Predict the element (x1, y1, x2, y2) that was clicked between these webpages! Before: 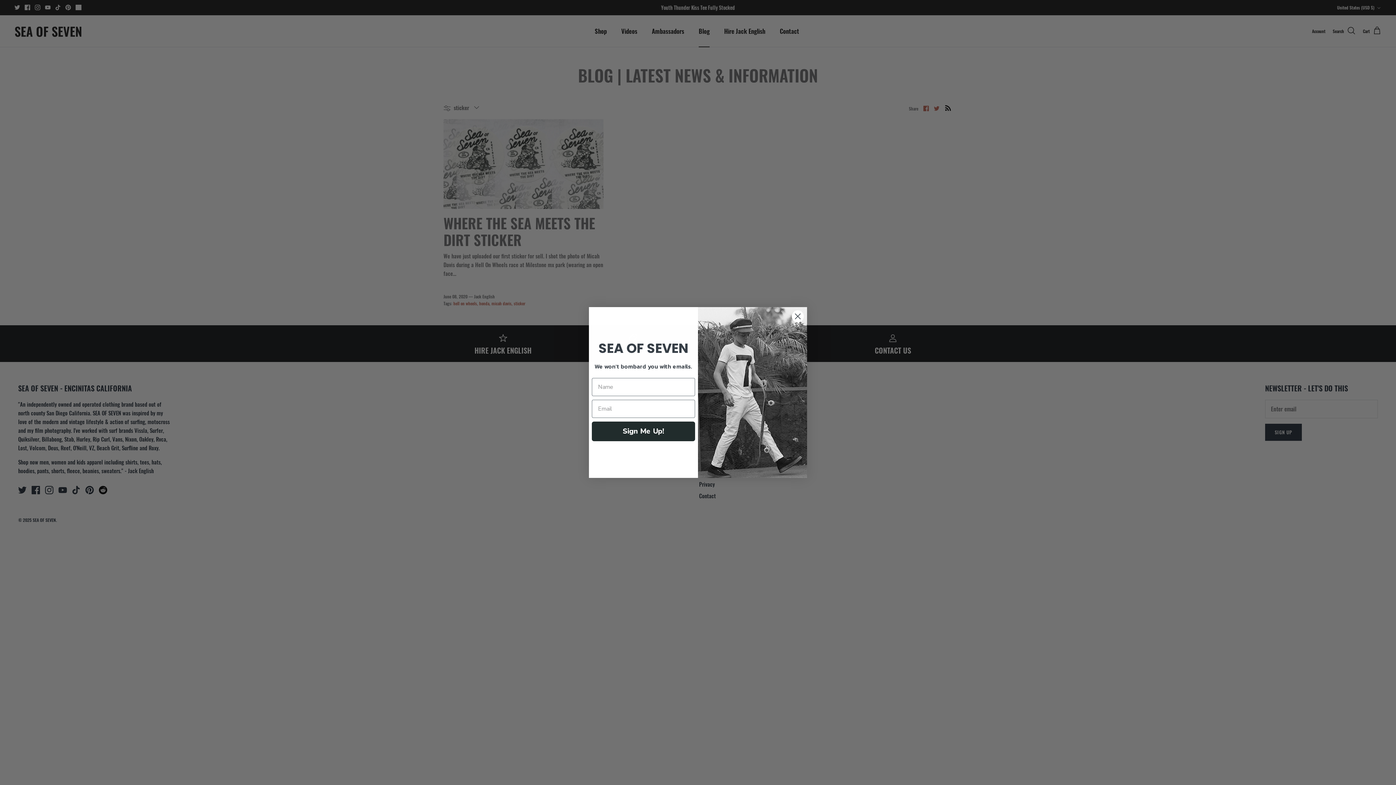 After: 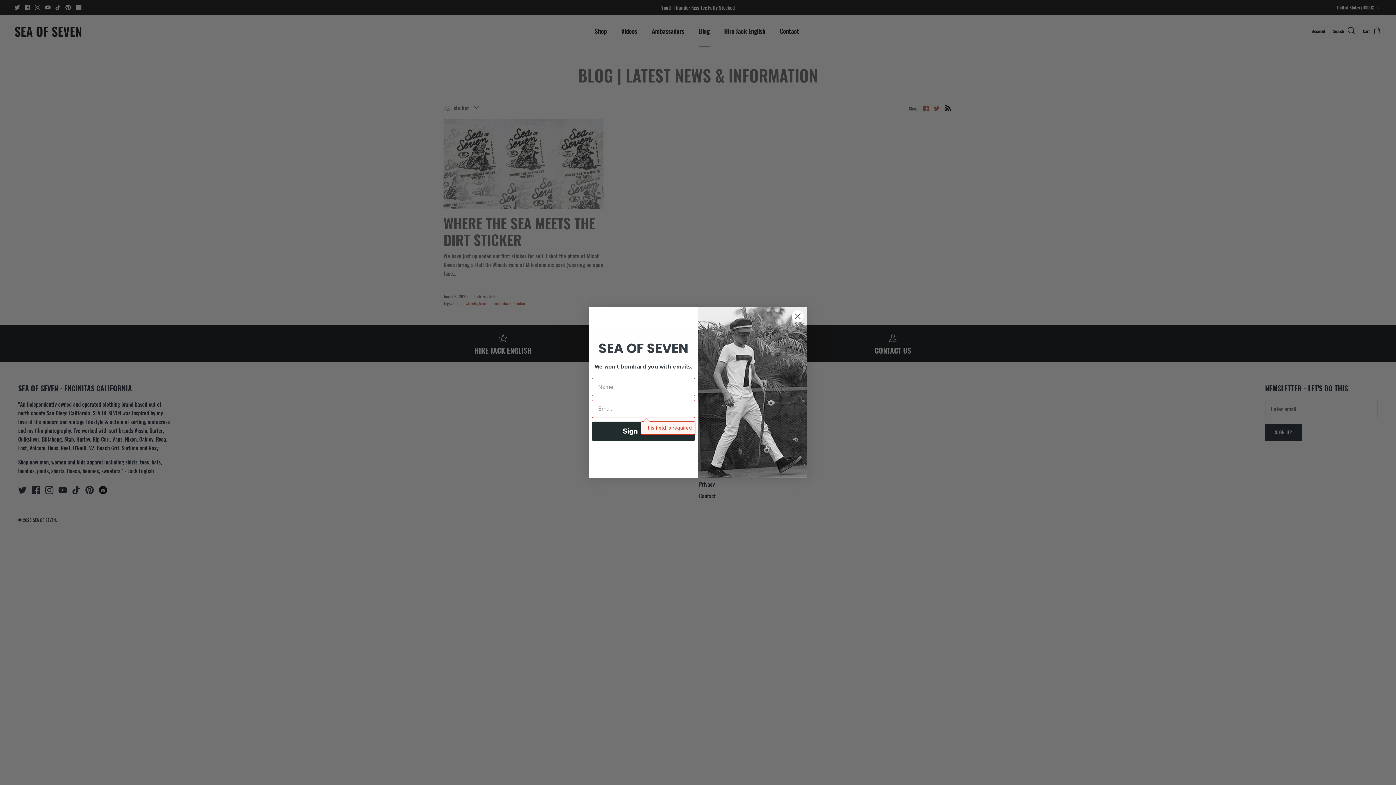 Action: label: Sign Me Up! bbox: (592, 418, 695, 437)